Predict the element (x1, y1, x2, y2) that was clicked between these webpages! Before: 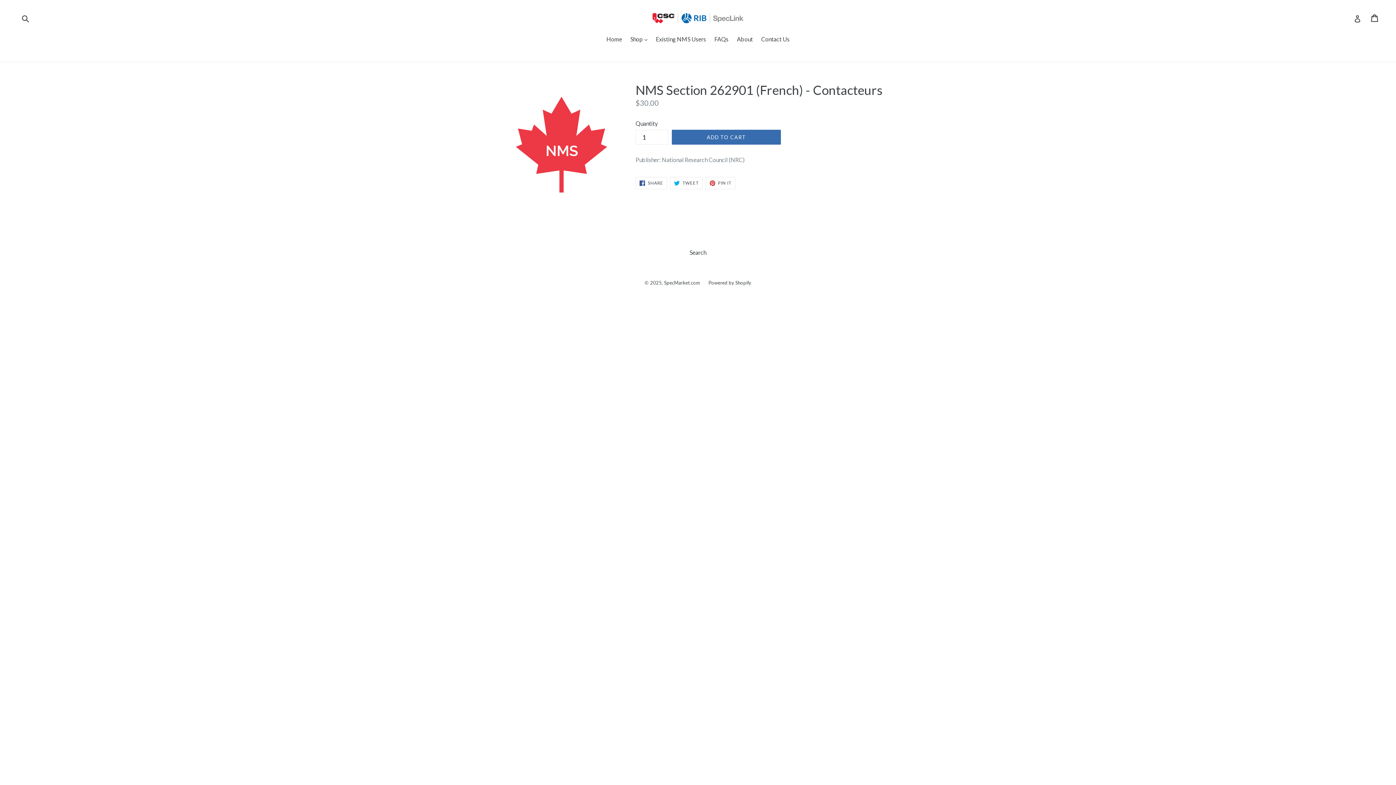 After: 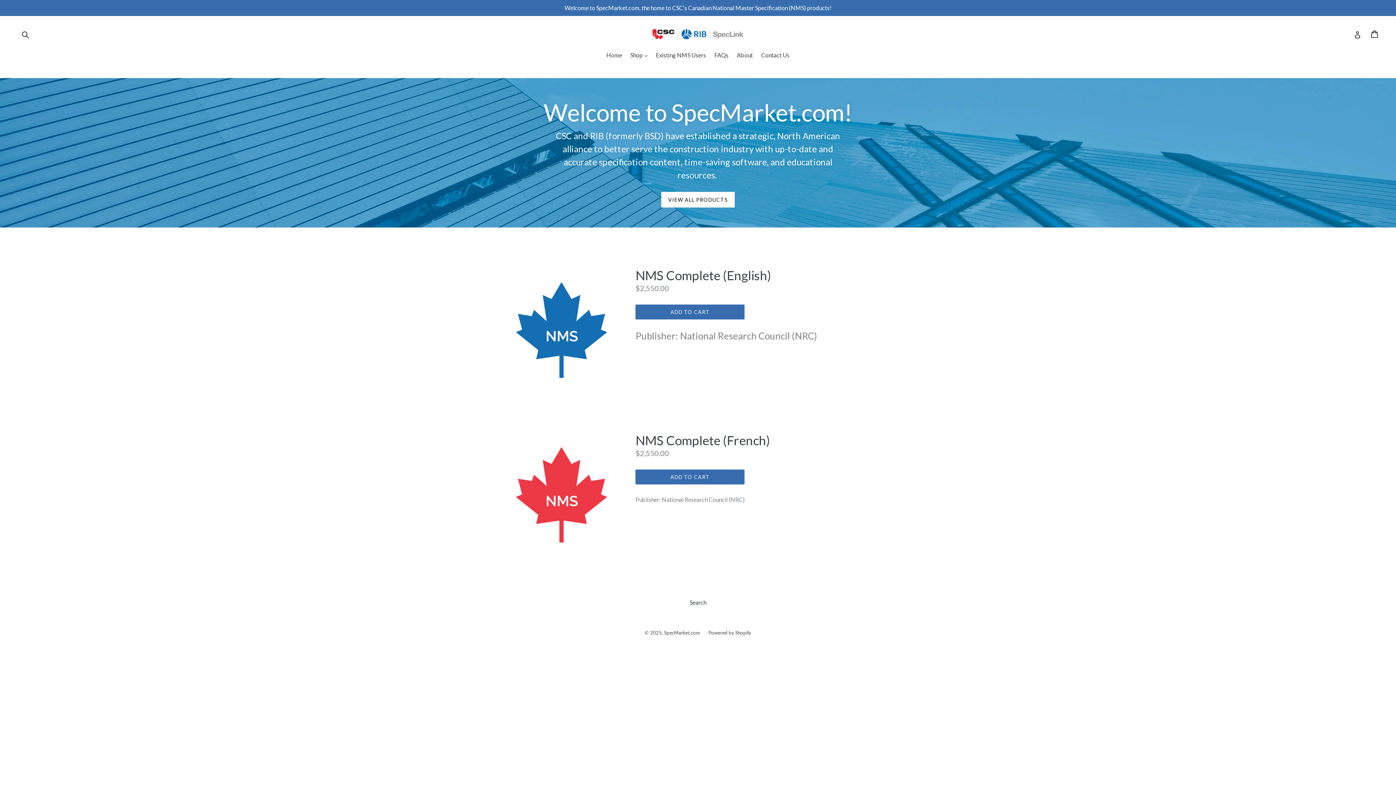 Action: bbox: (602, 35, 625, 44) label: Home